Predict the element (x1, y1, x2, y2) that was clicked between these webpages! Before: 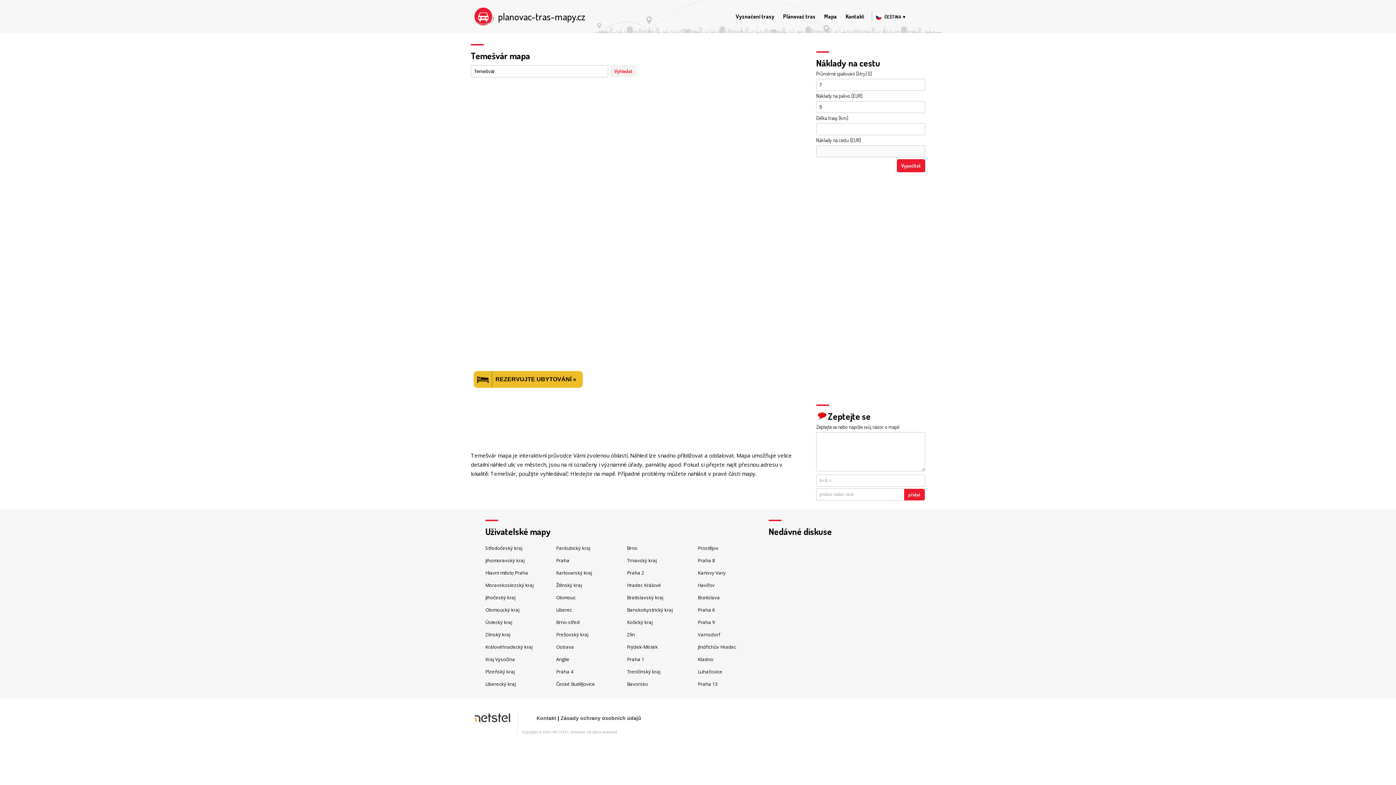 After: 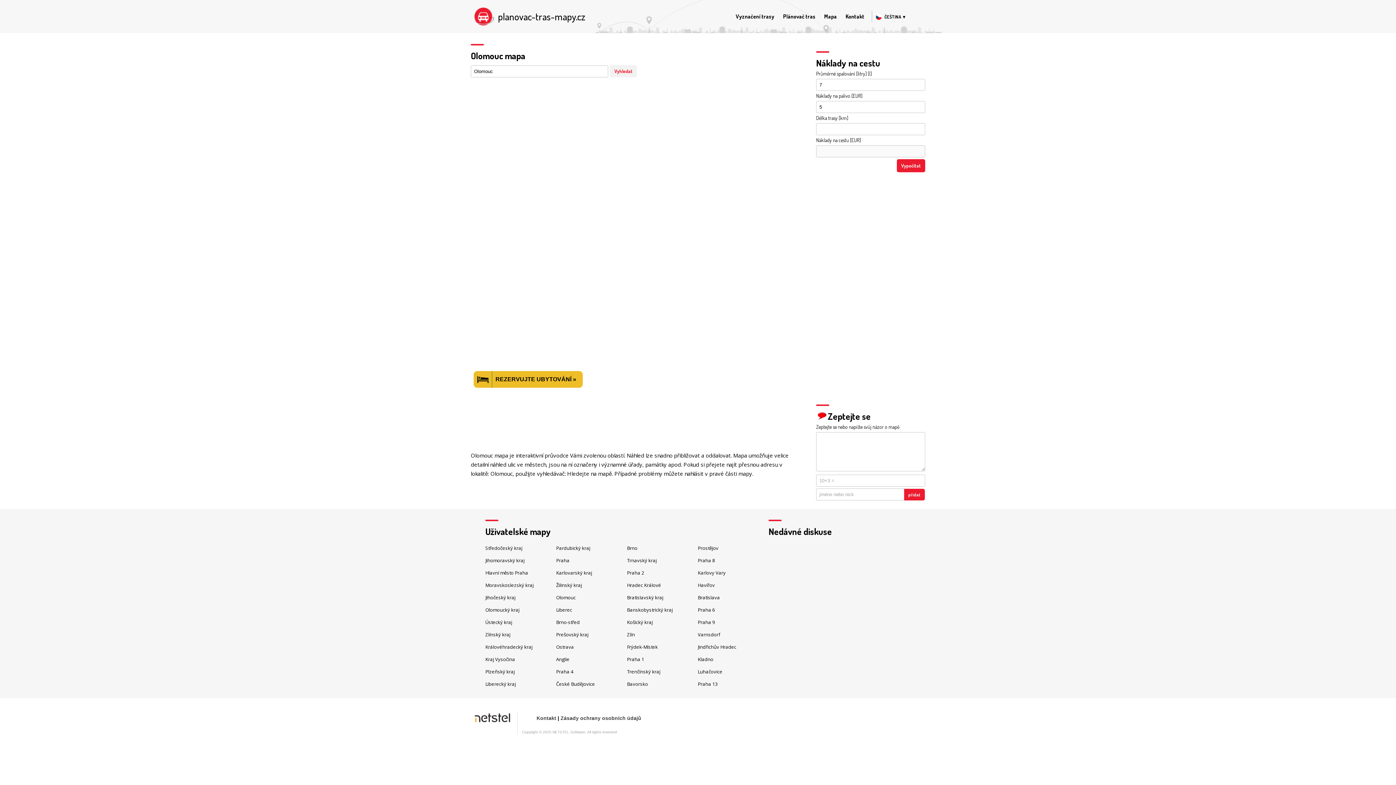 Action: label: Olomouc bbox: (556, 594, 575, 601)